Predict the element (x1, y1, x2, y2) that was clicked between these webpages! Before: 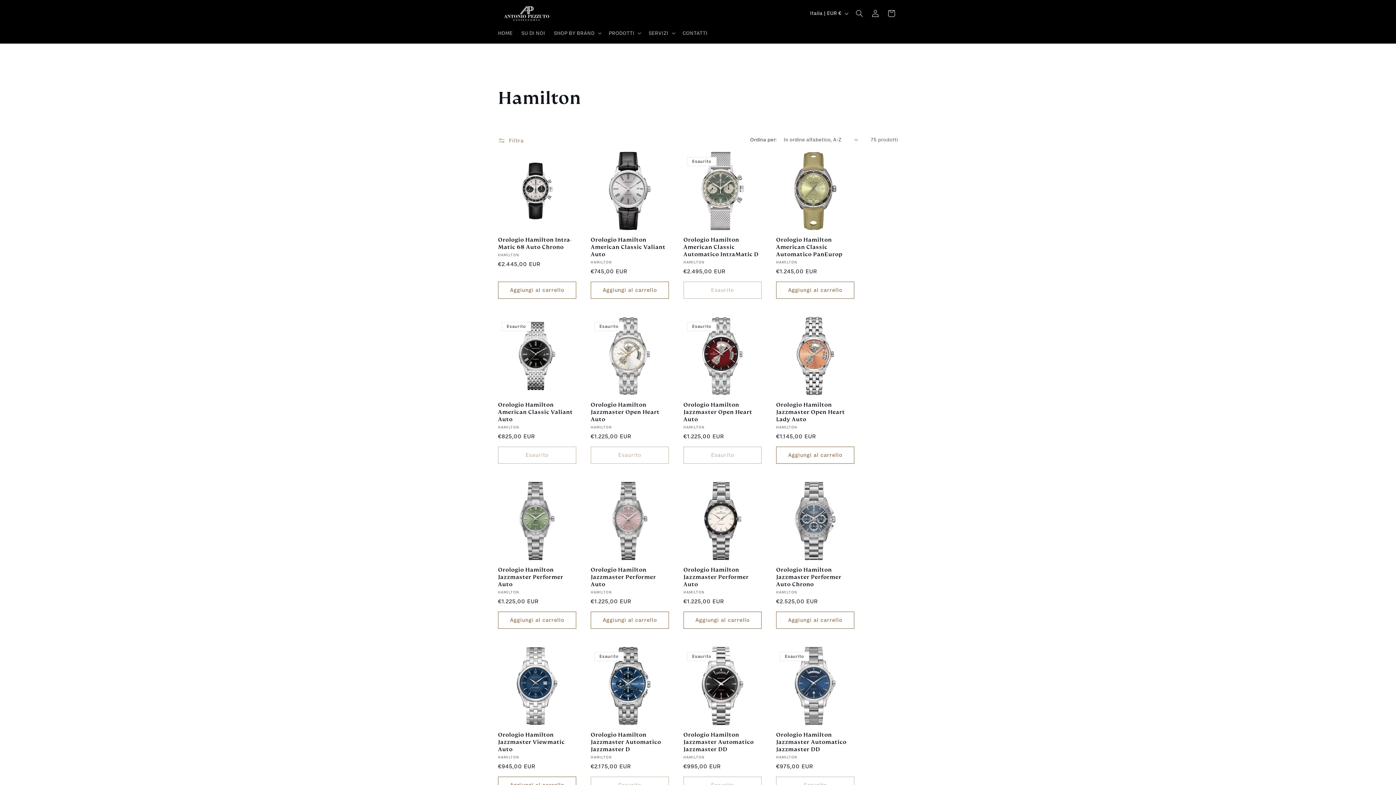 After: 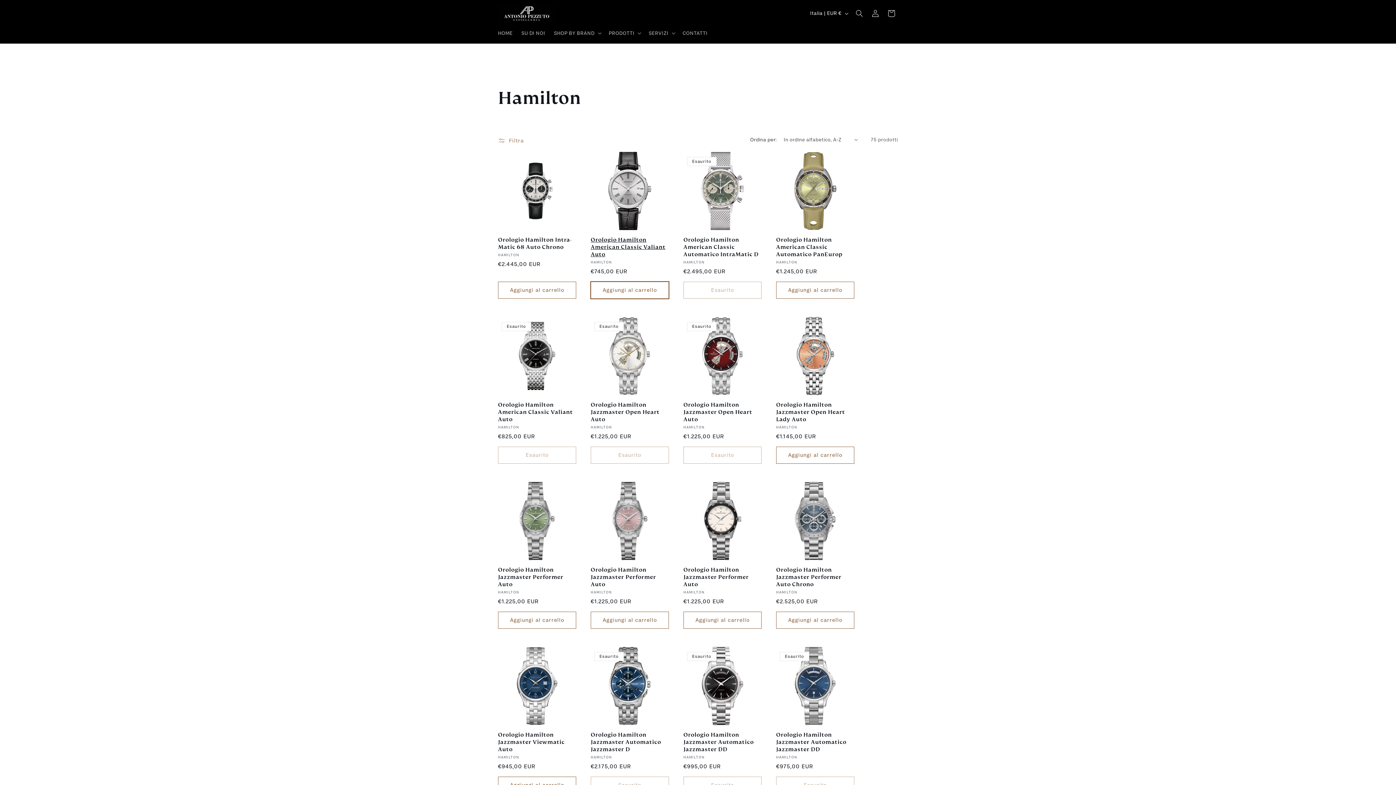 Action: bbox: (590, 281, 669, 298) label: Aggiungi al carrello